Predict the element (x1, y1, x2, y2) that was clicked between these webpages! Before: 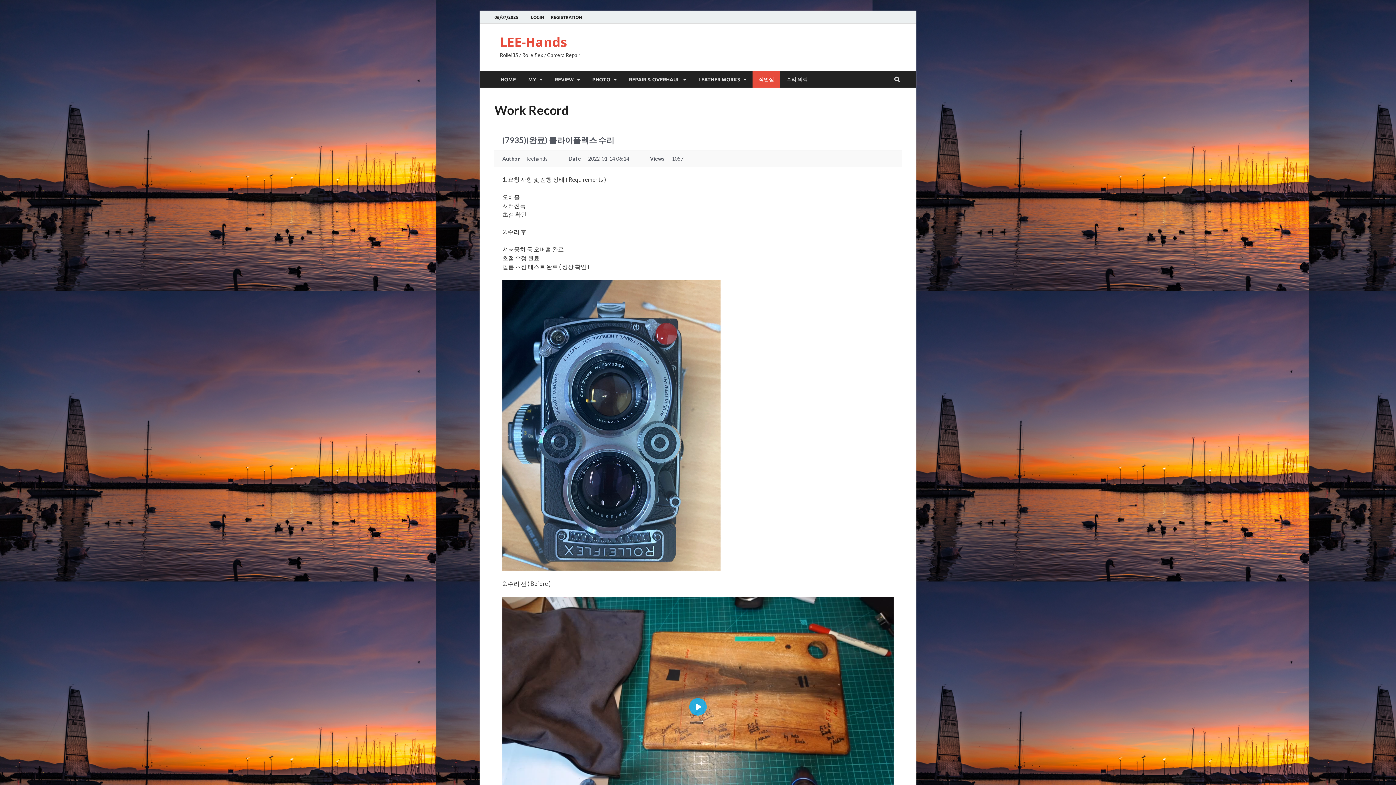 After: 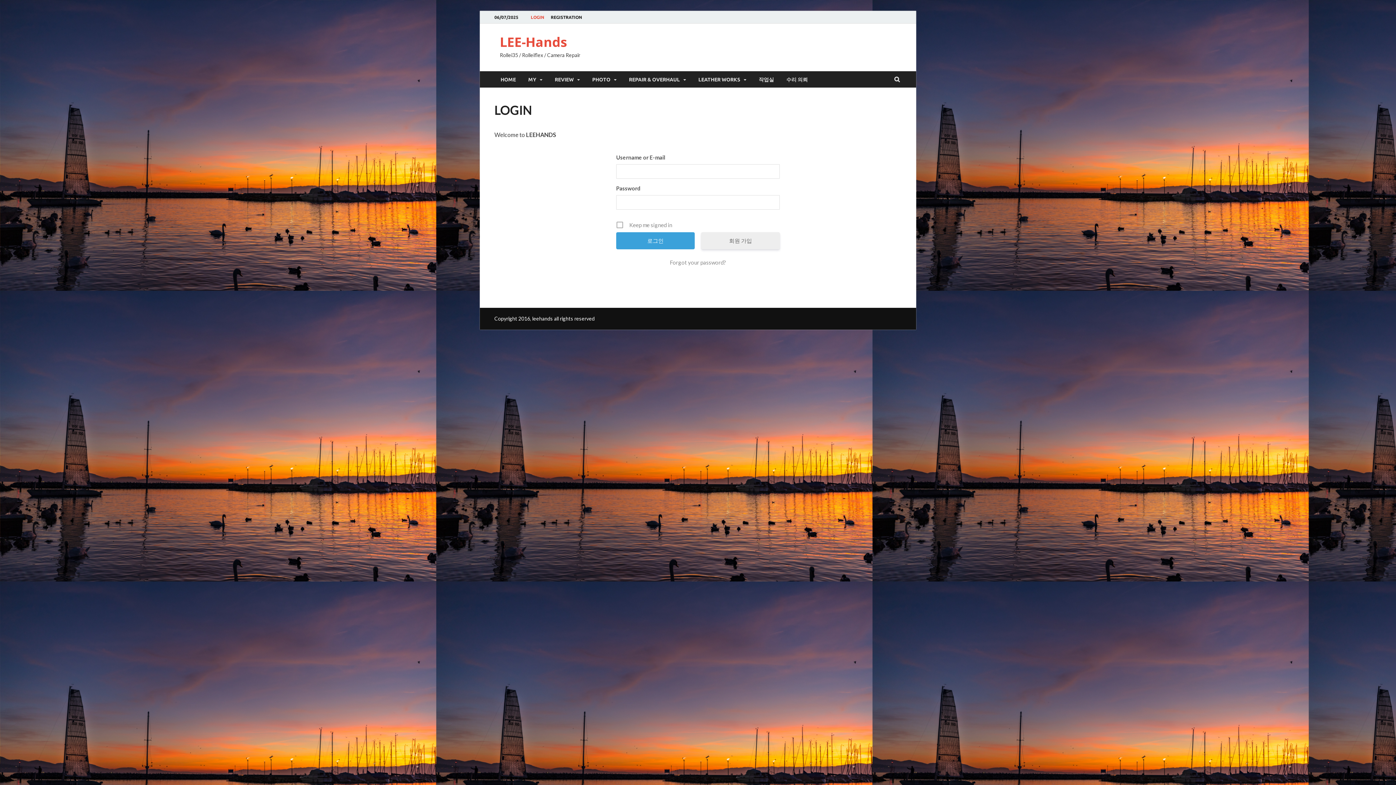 Action: bbox: (527, 10, 547, 23) label: LOGIN